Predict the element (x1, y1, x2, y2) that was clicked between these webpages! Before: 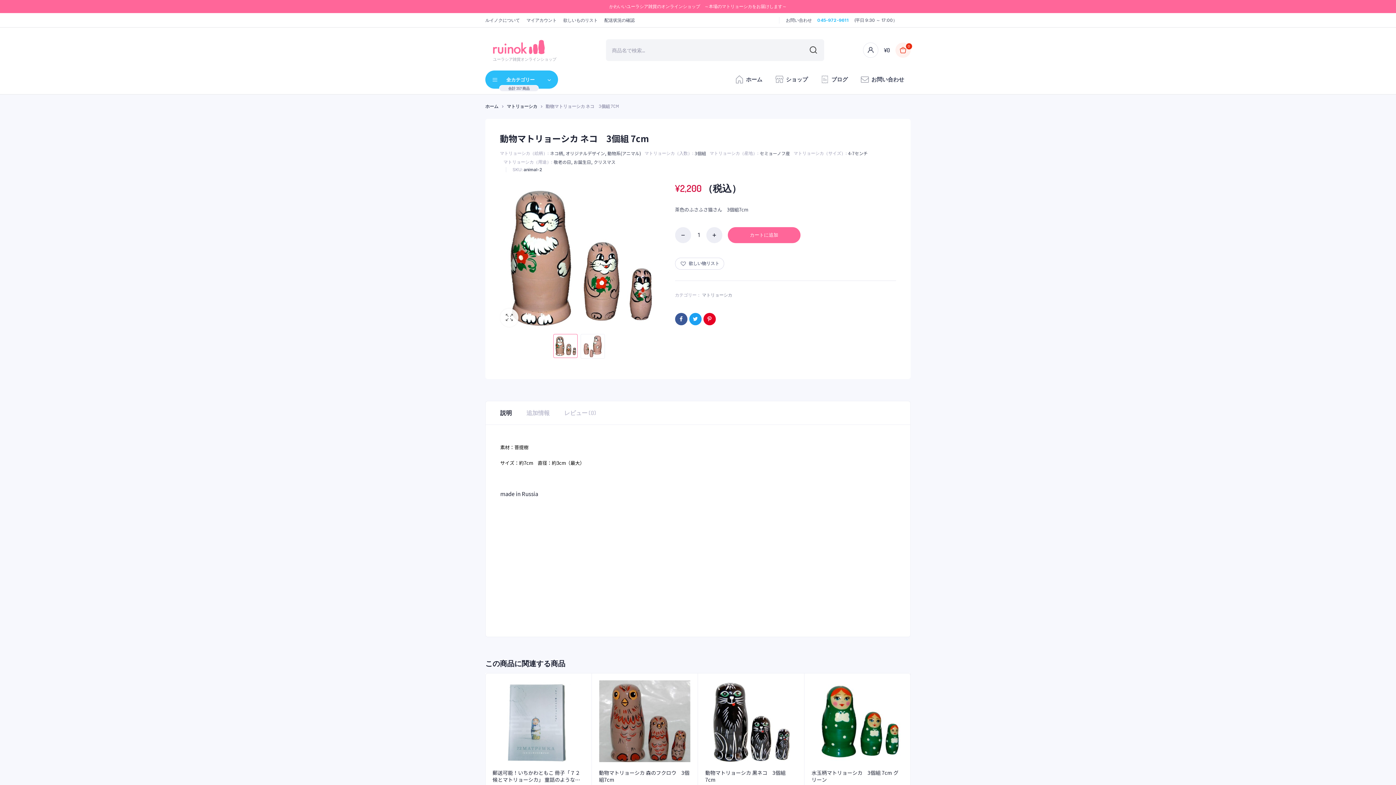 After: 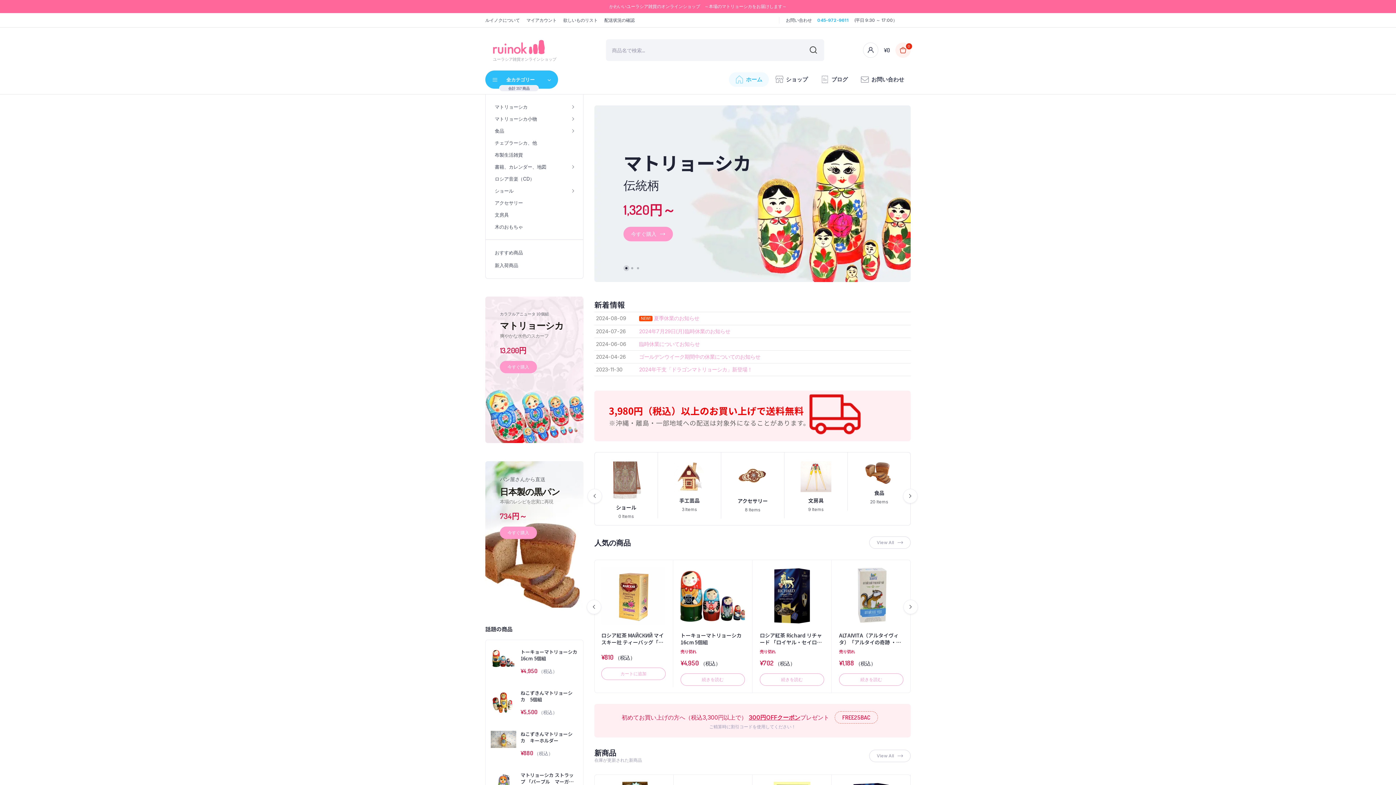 Action: label: ホーム bbox: (729, 72, 769, 86)